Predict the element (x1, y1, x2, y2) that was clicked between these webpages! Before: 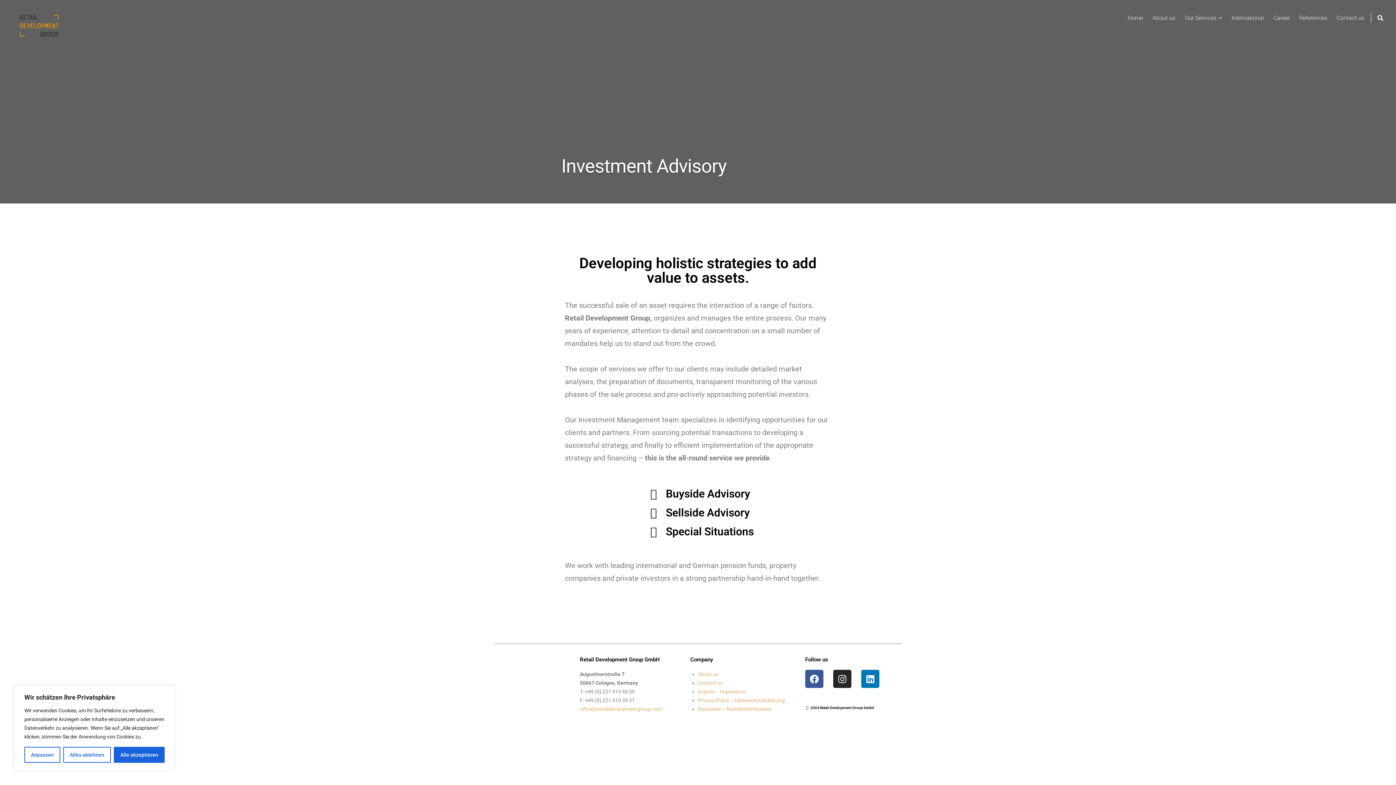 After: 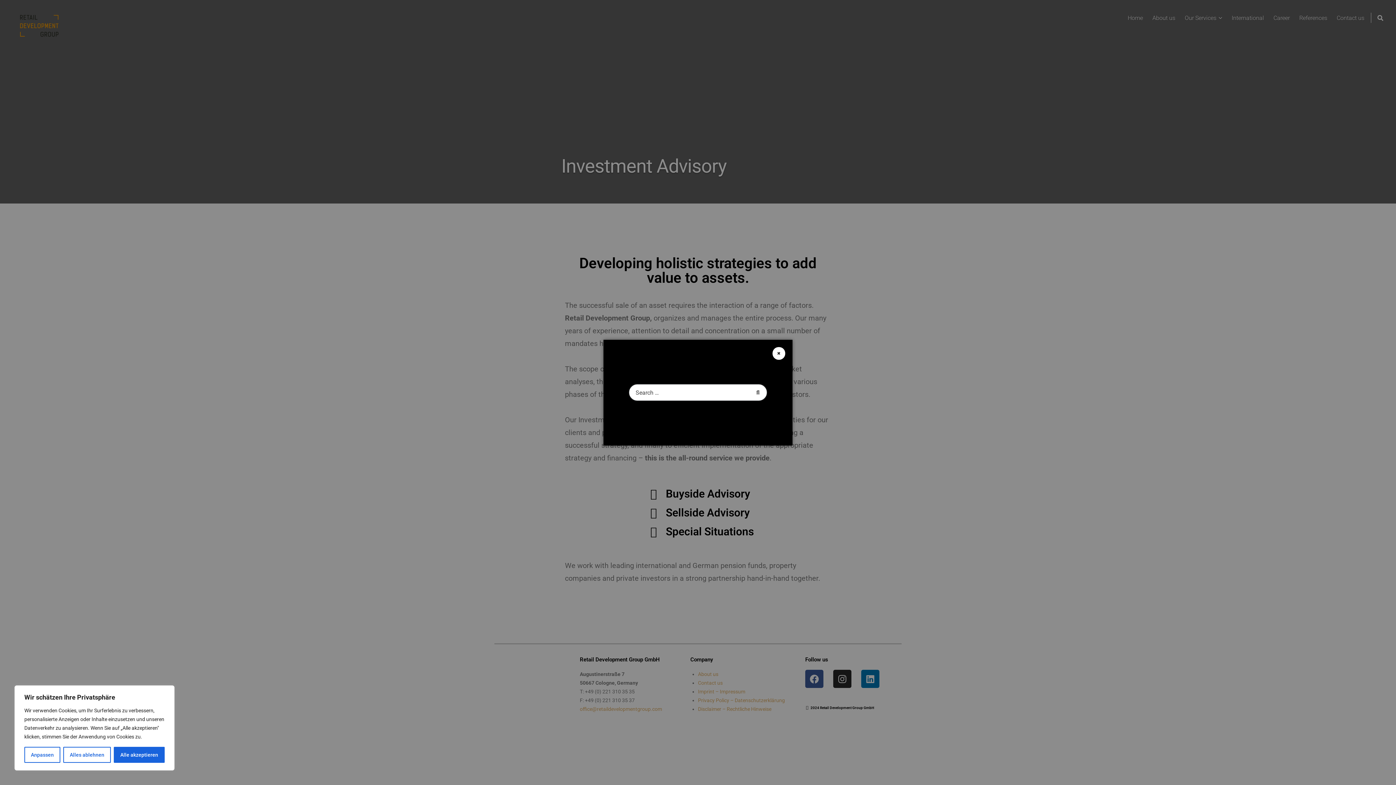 Action: bbox: (1371, 12, 1383, 22) label: Open a search form in a modal window